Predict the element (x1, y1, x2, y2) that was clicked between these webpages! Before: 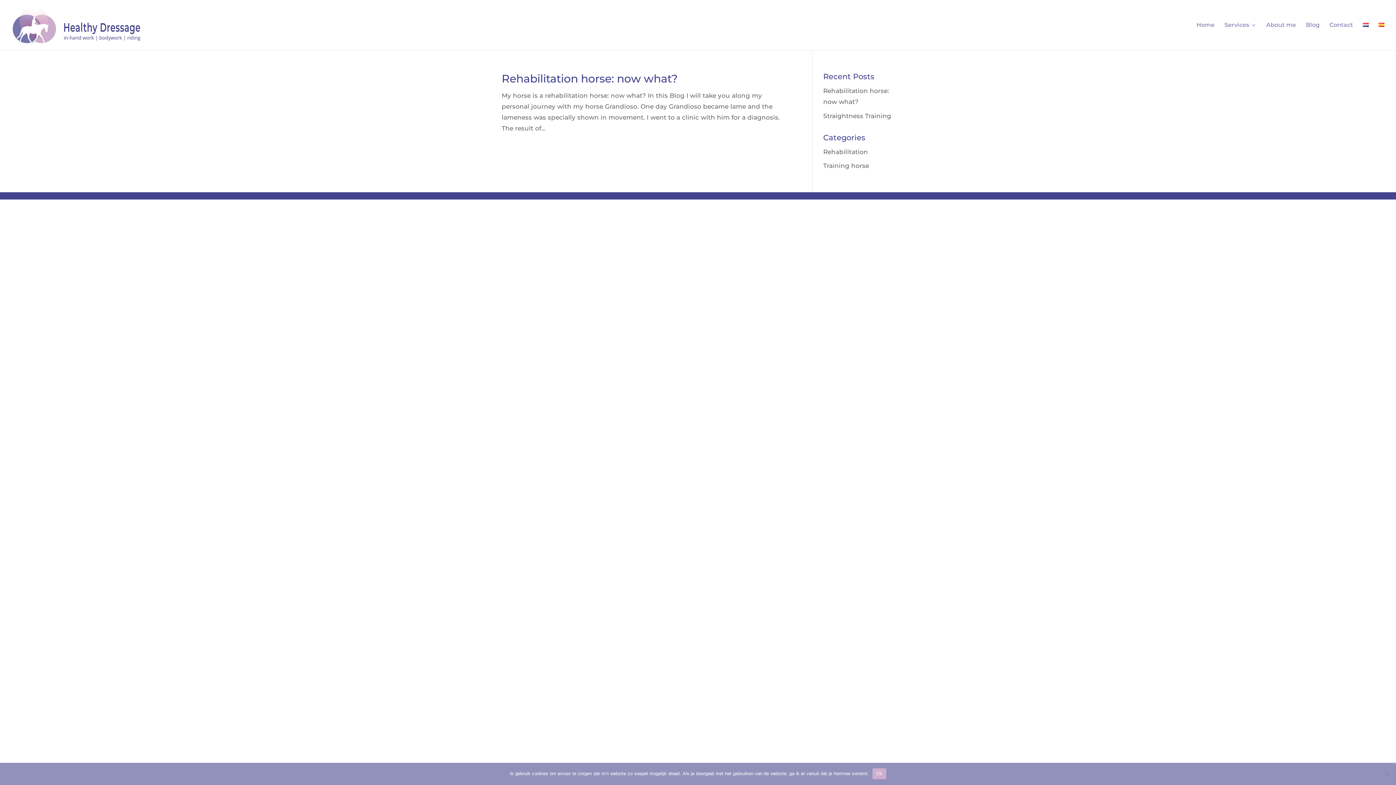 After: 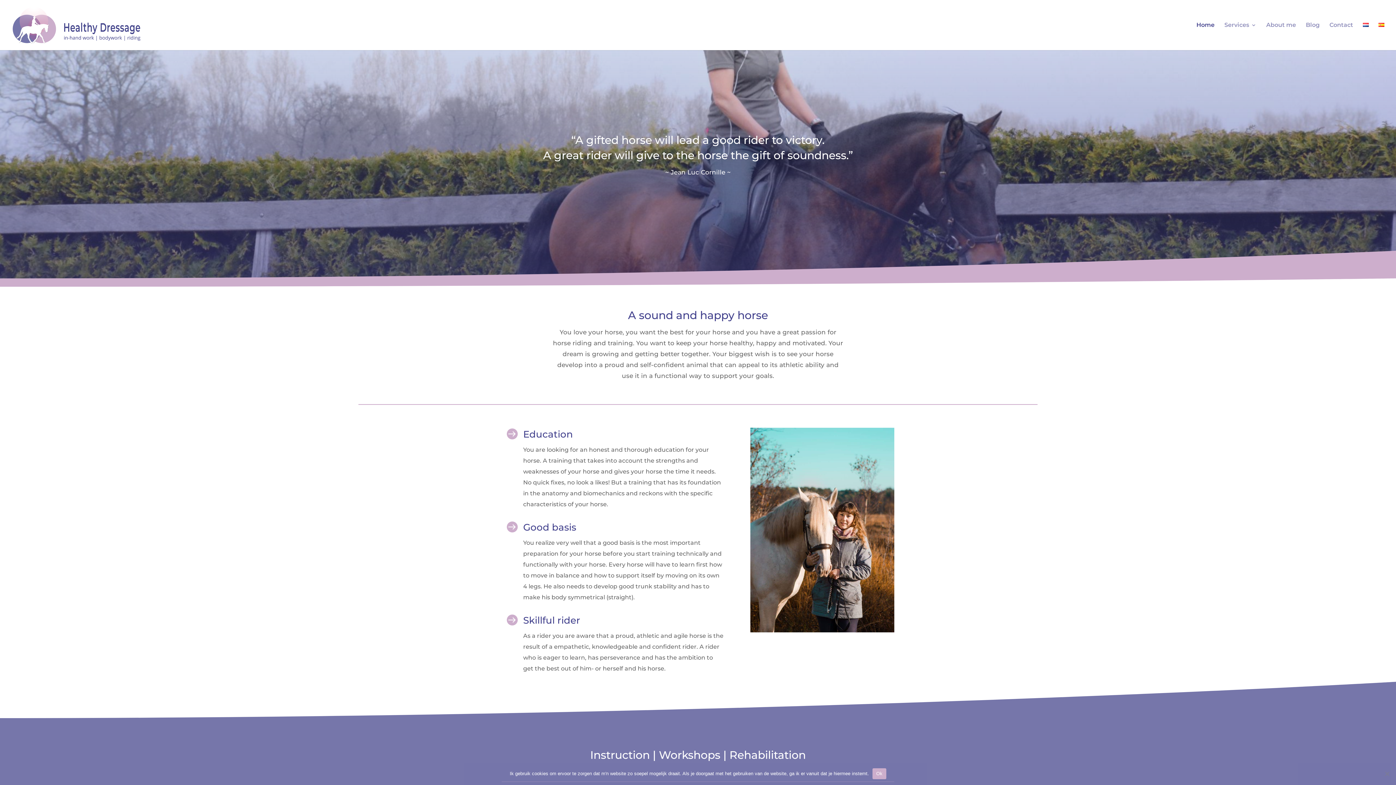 Action: bbox: (1196, 22, 1214, 50) label: Home